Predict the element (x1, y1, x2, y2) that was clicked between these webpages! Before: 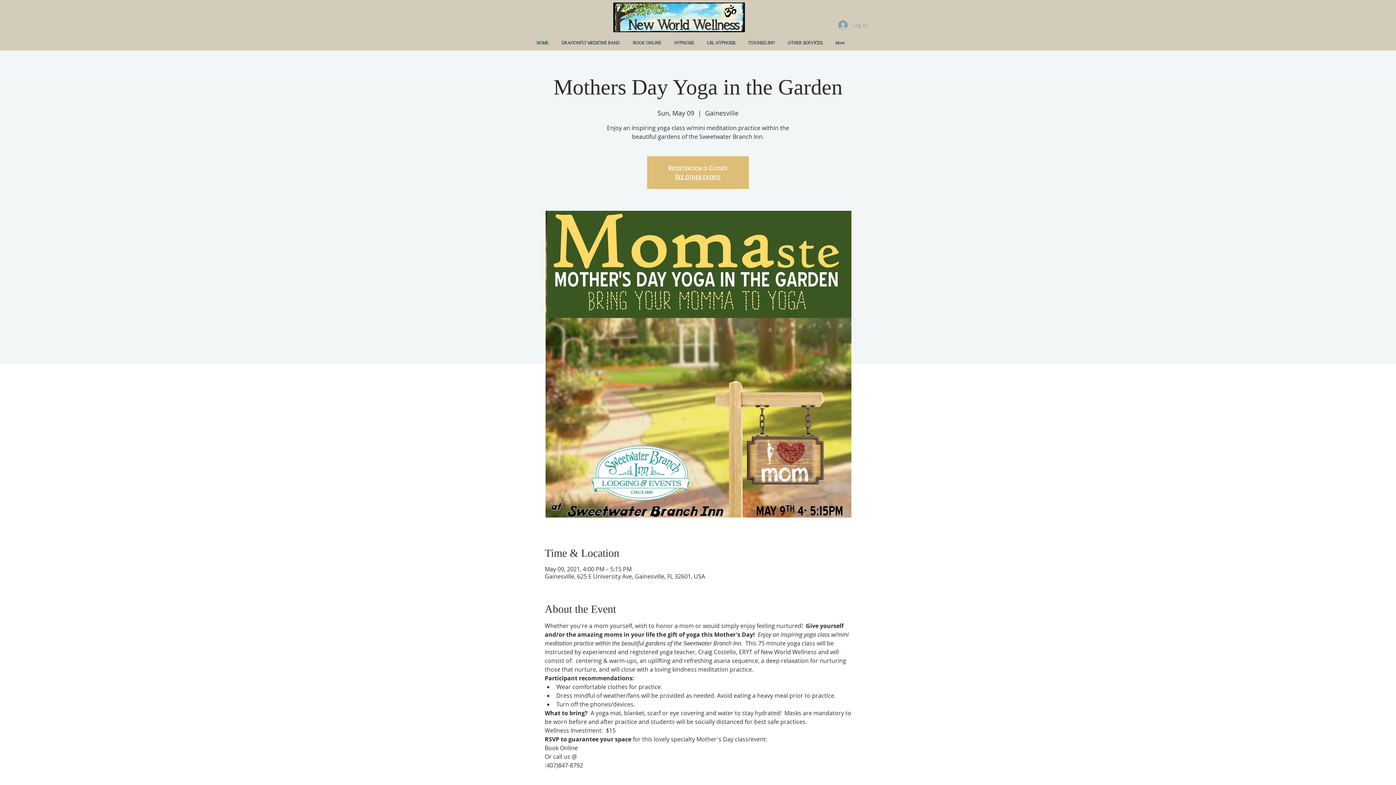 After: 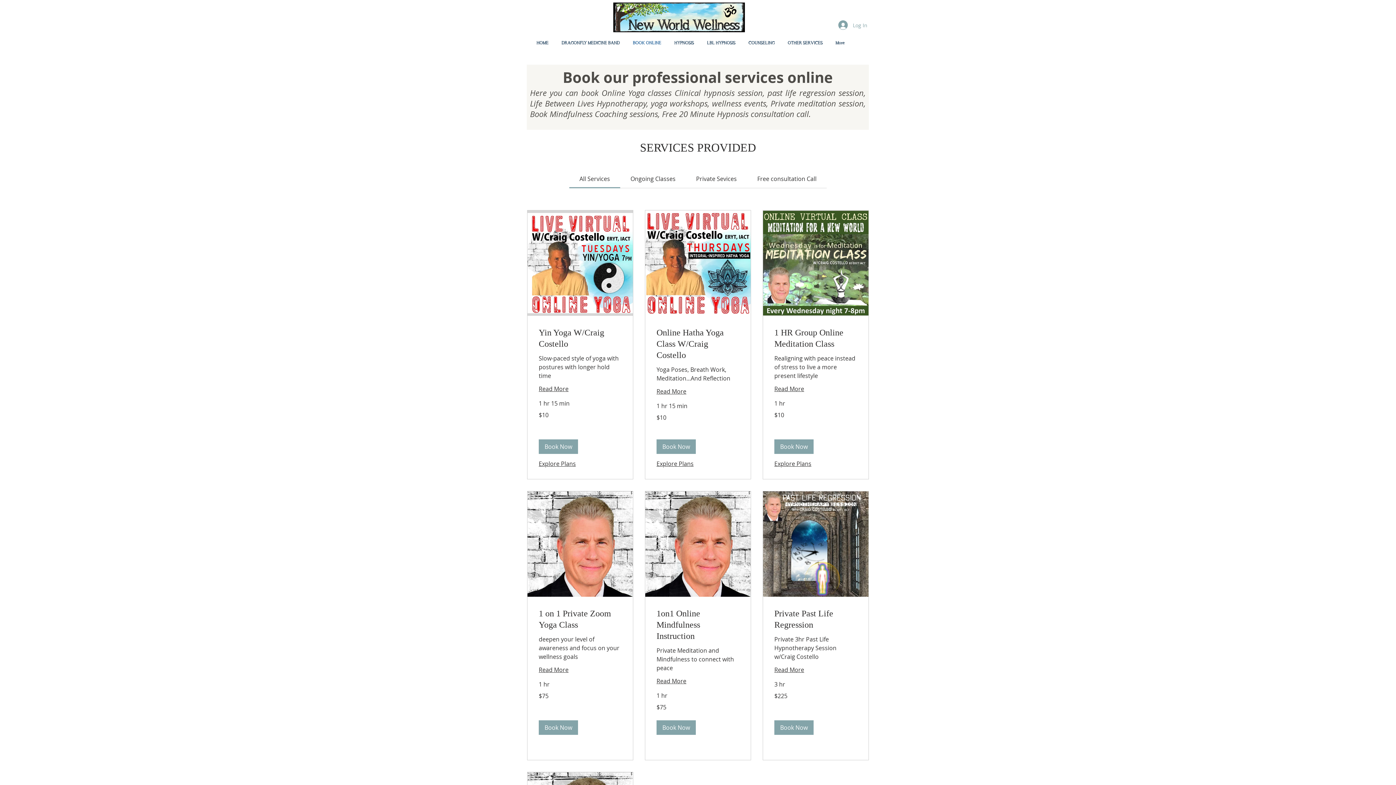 Action: bbox: (626, 35, 668, 50) label: BOOK ONLINE